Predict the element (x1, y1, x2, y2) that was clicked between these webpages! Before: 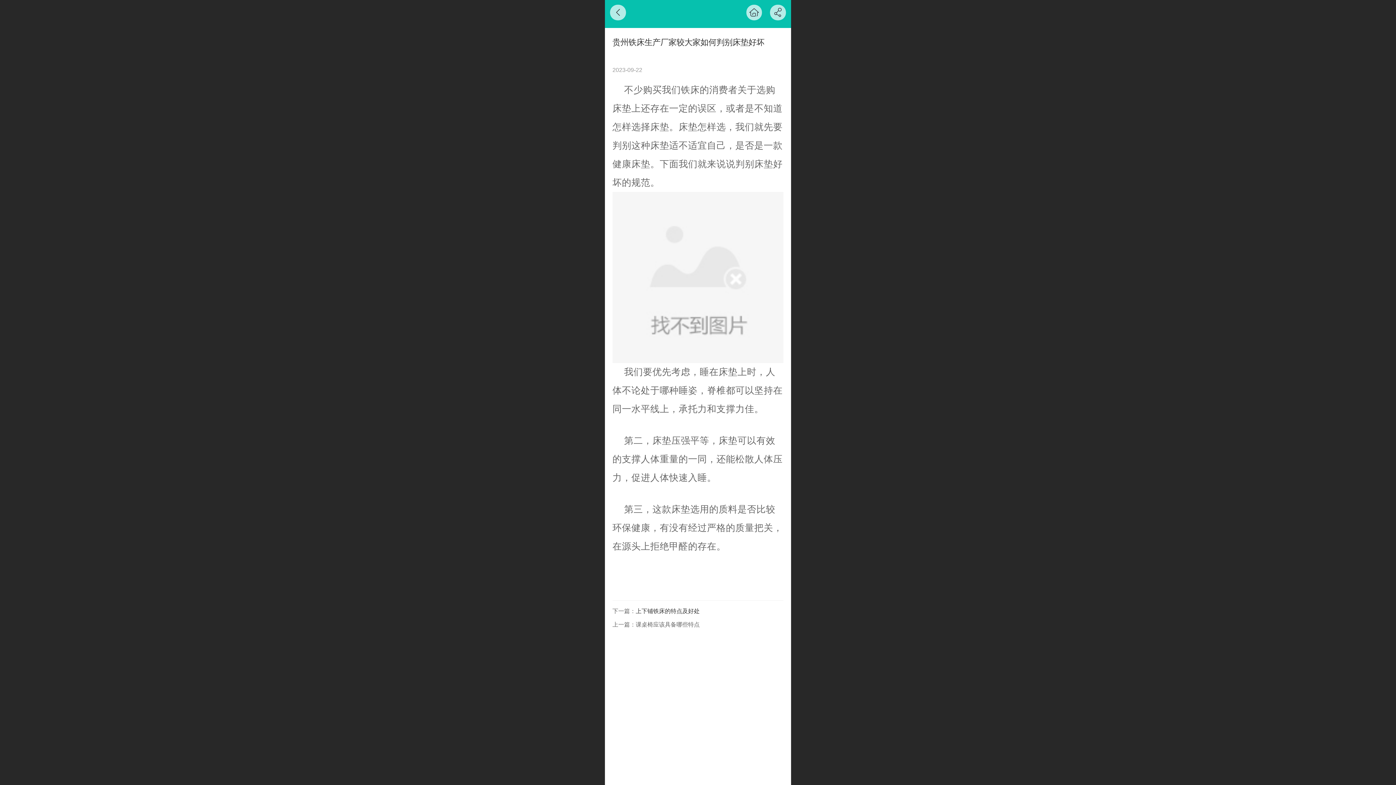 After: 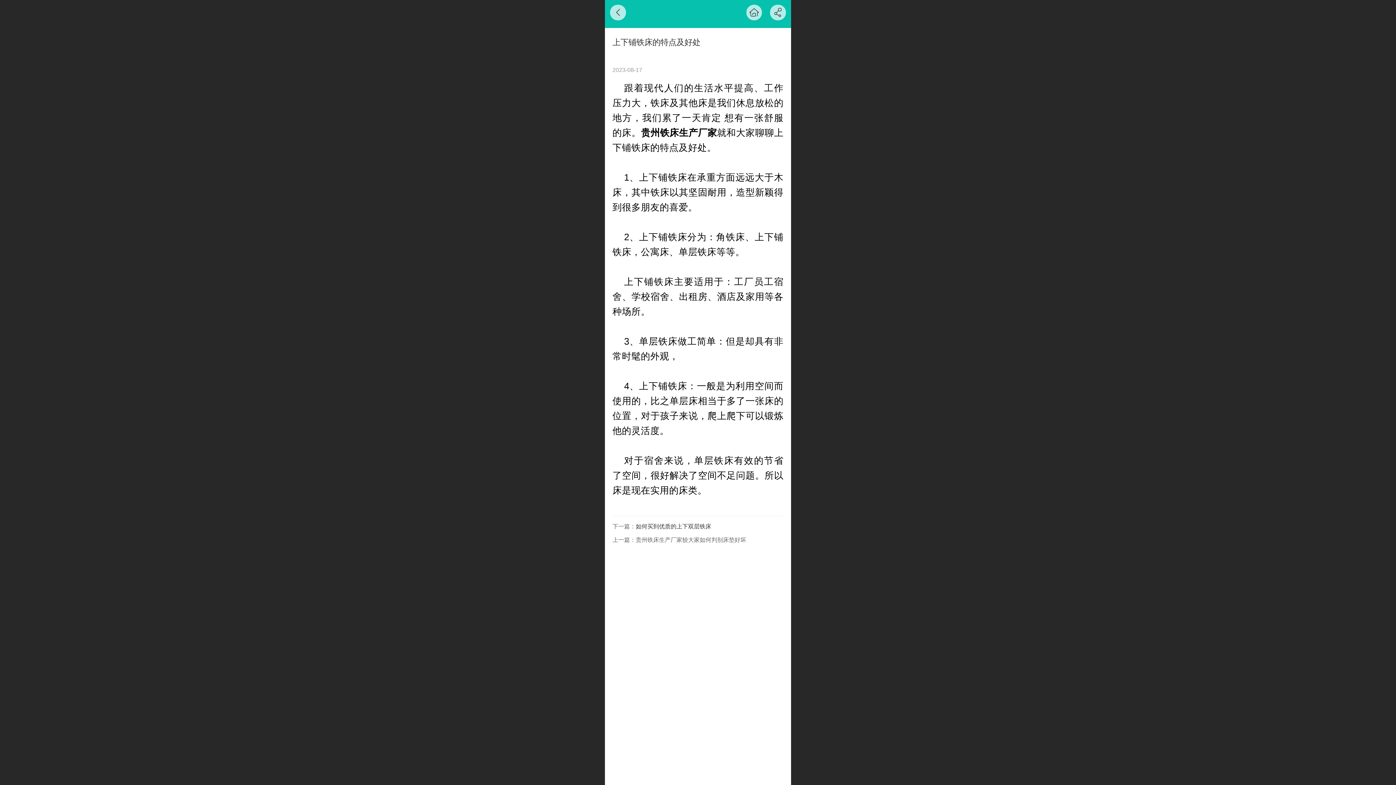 Action: label: 上下铺铁床的特点及好处 bbox: (635, 608, 699, 614)